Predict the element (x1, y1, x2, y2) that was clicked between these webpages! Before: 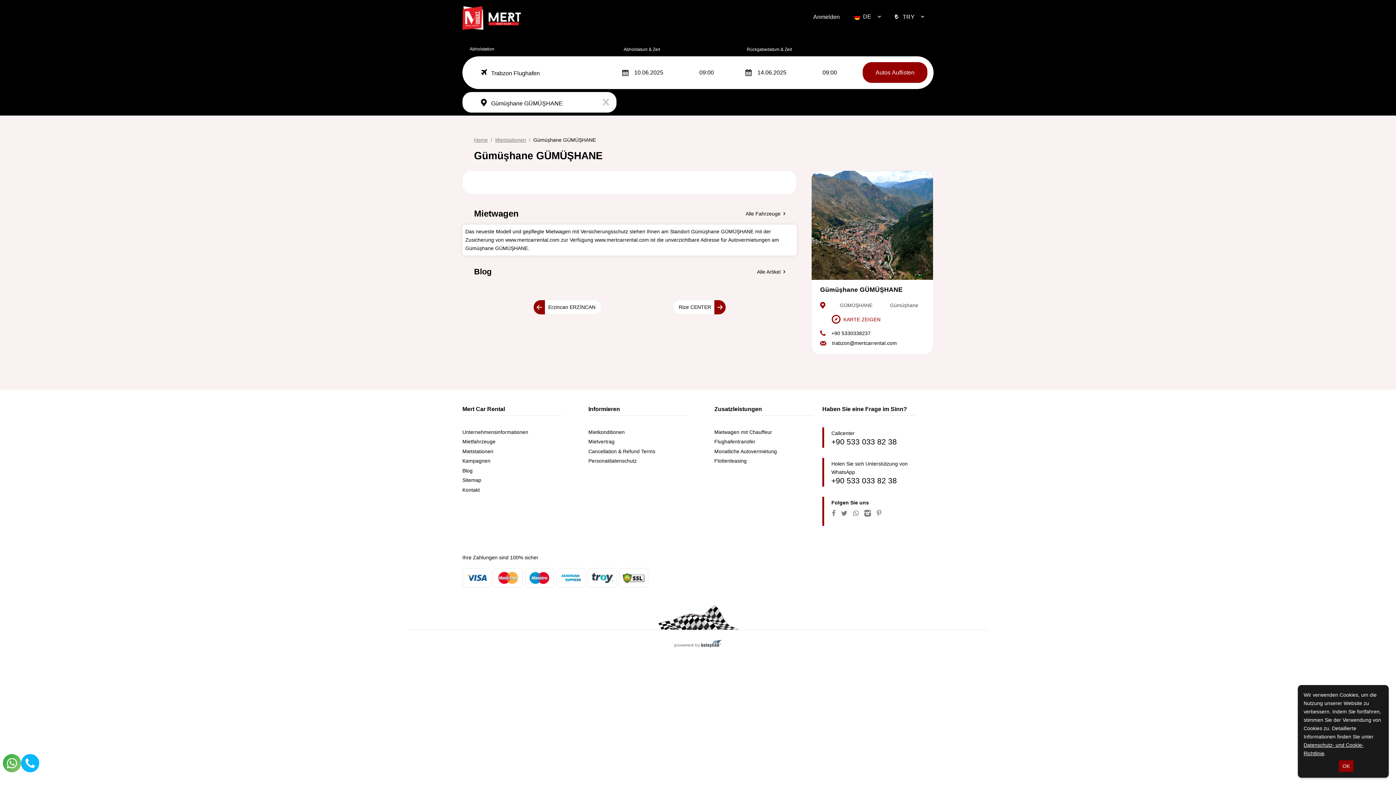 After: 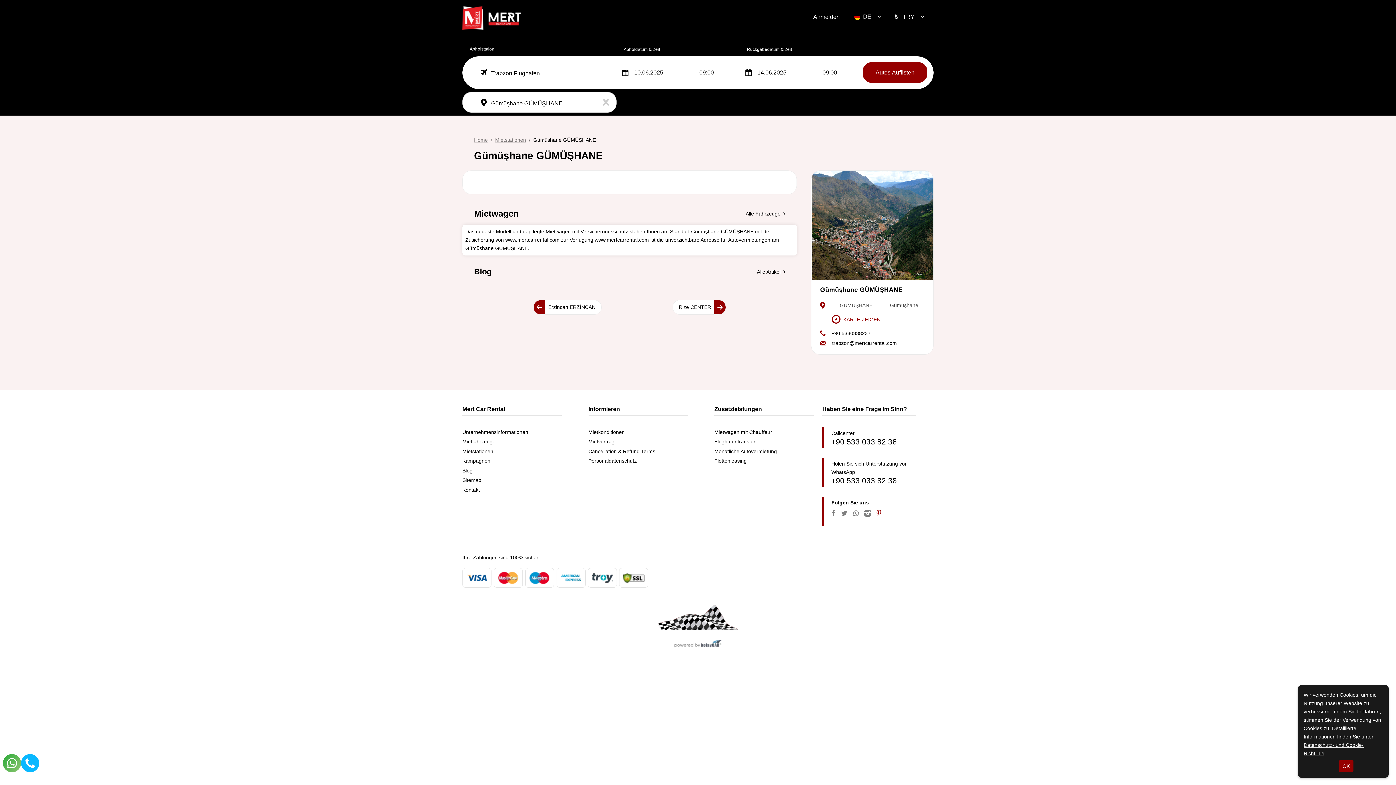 Action: bbox: (876, 508, 881, 518)